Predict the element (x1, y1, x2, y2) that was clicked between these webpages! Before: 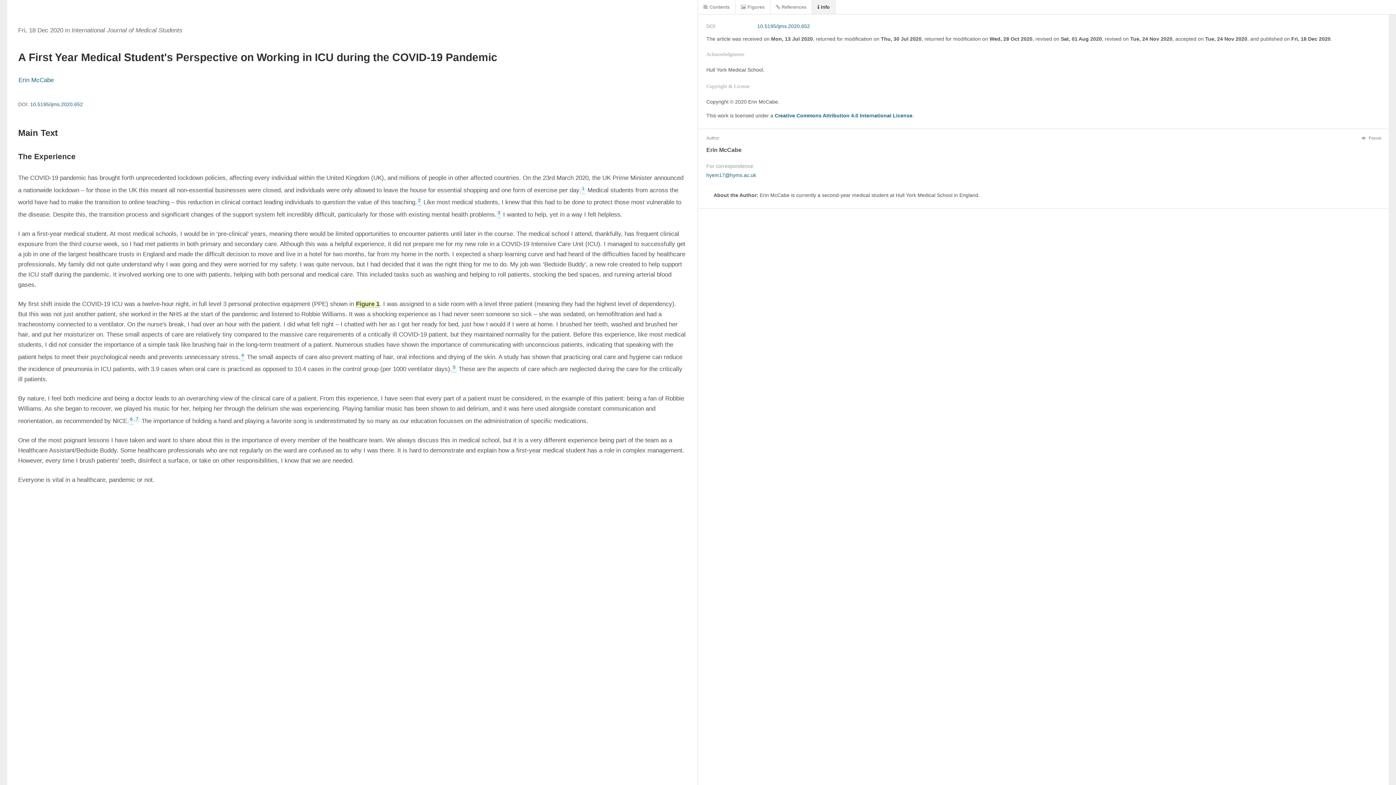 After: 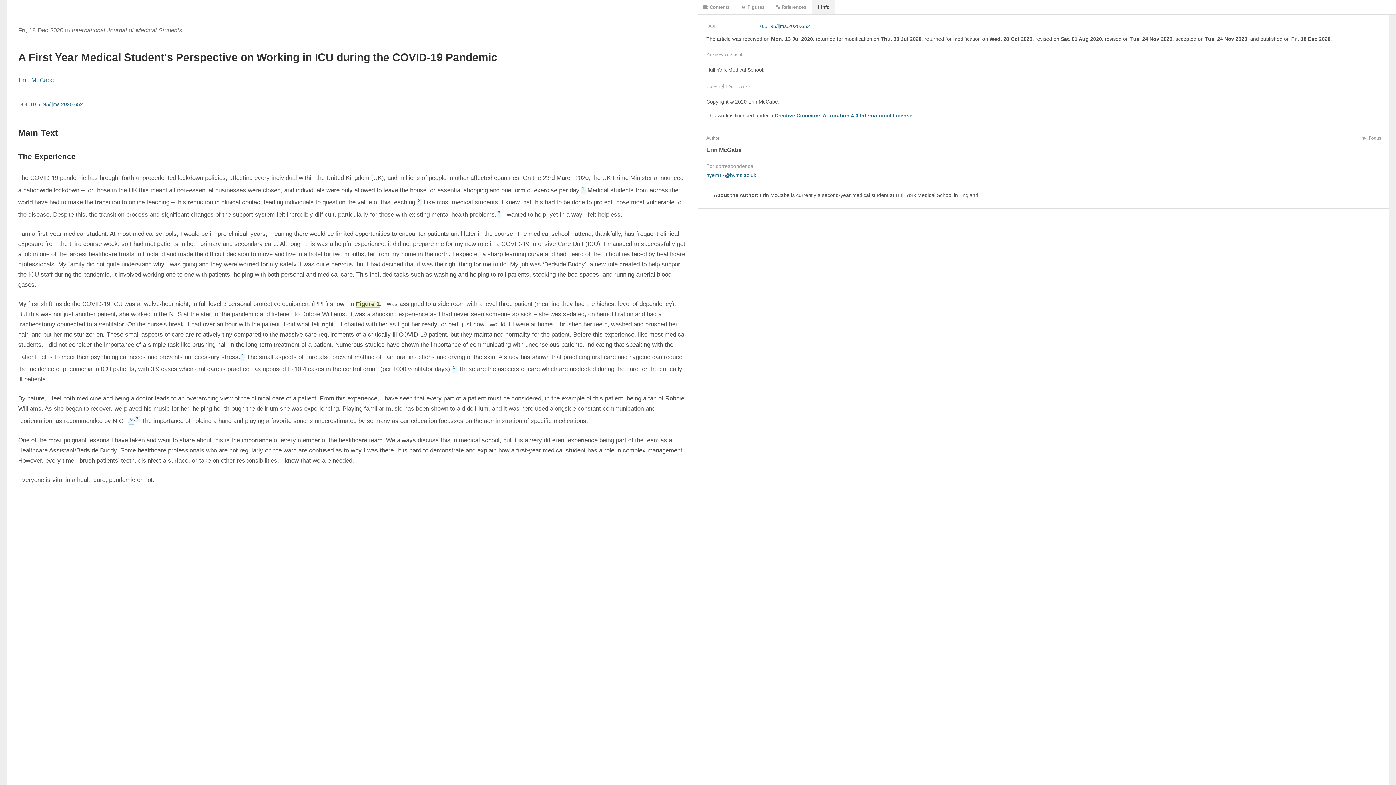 Action: bbox: (812, 0, 835, 15) label:  Info